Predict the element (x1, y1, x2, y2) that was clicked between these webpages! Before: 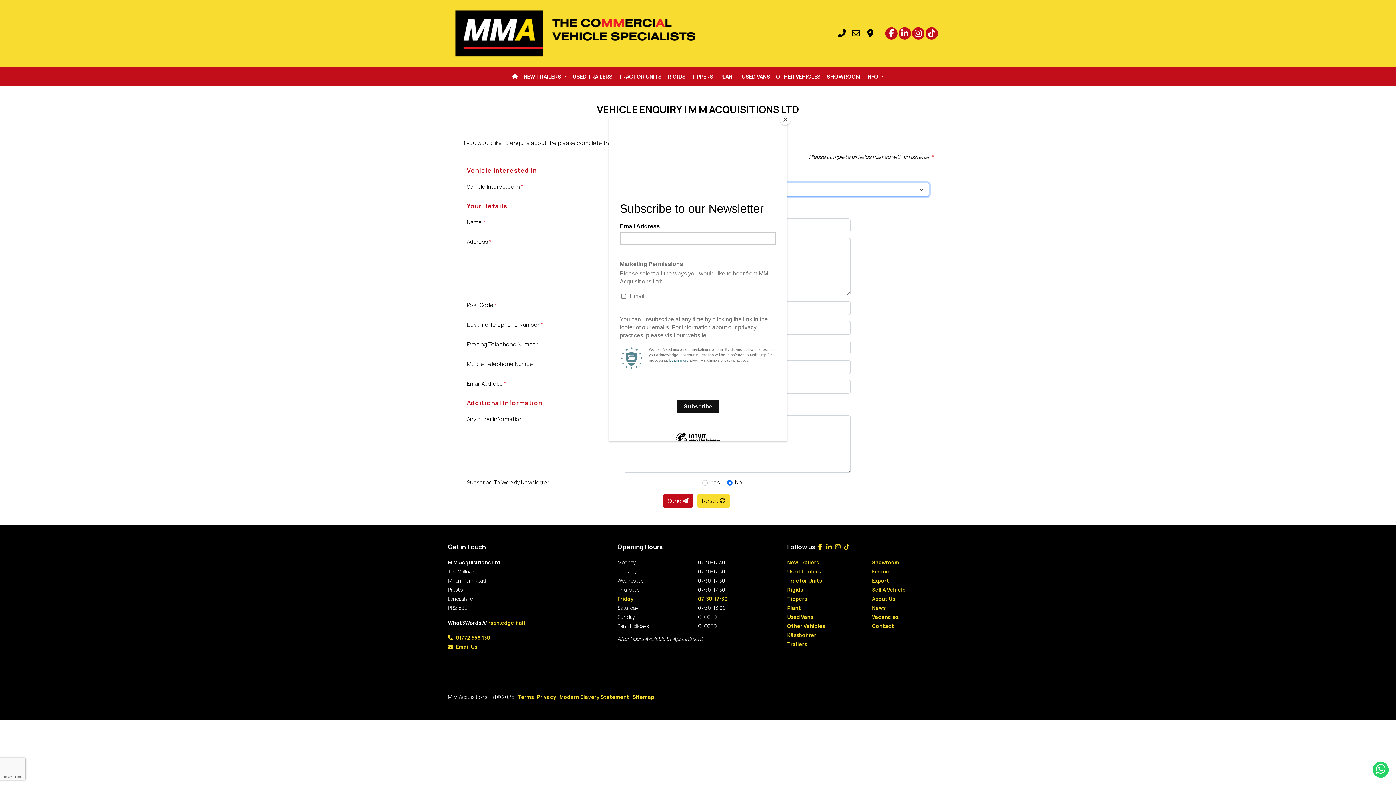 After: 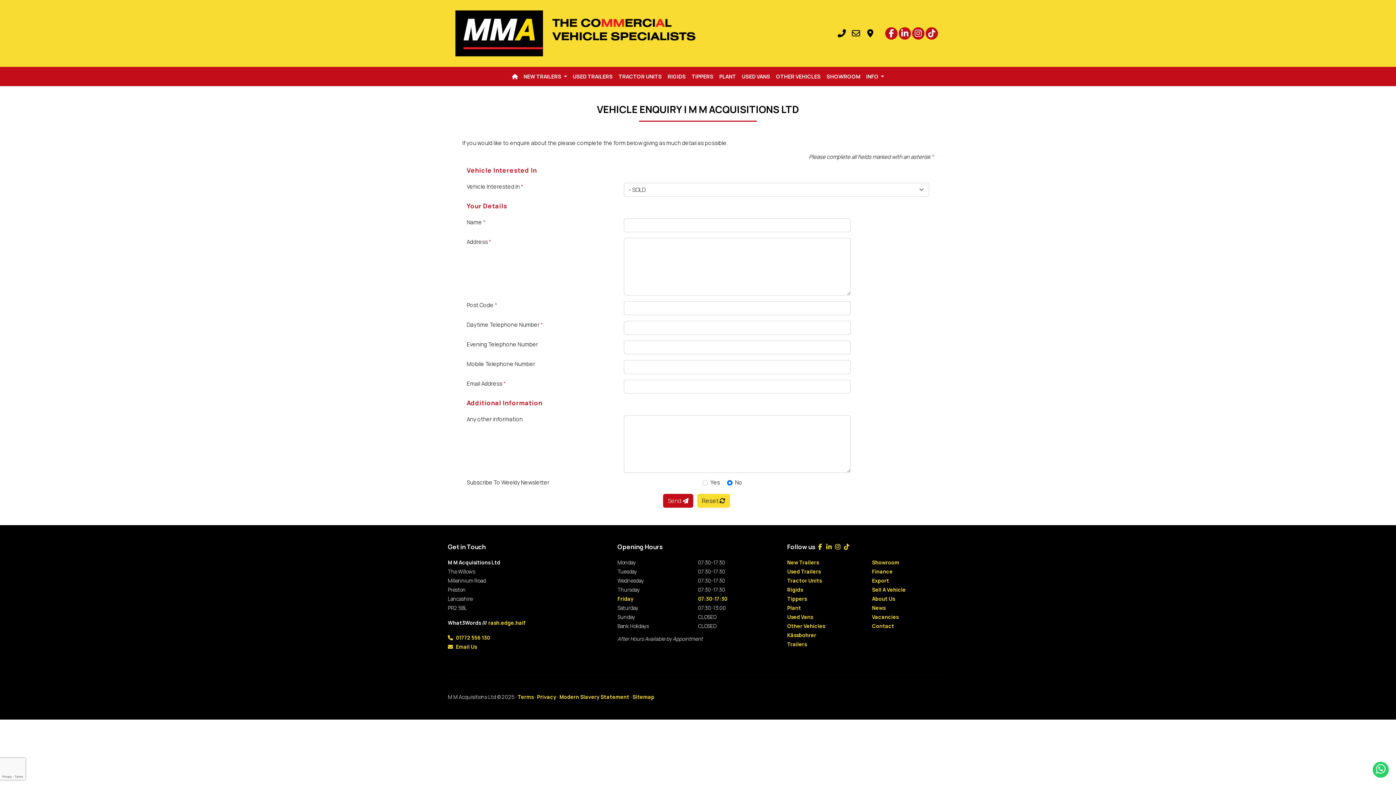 Action: label: Close bbox: (780, 114, 790, 125)